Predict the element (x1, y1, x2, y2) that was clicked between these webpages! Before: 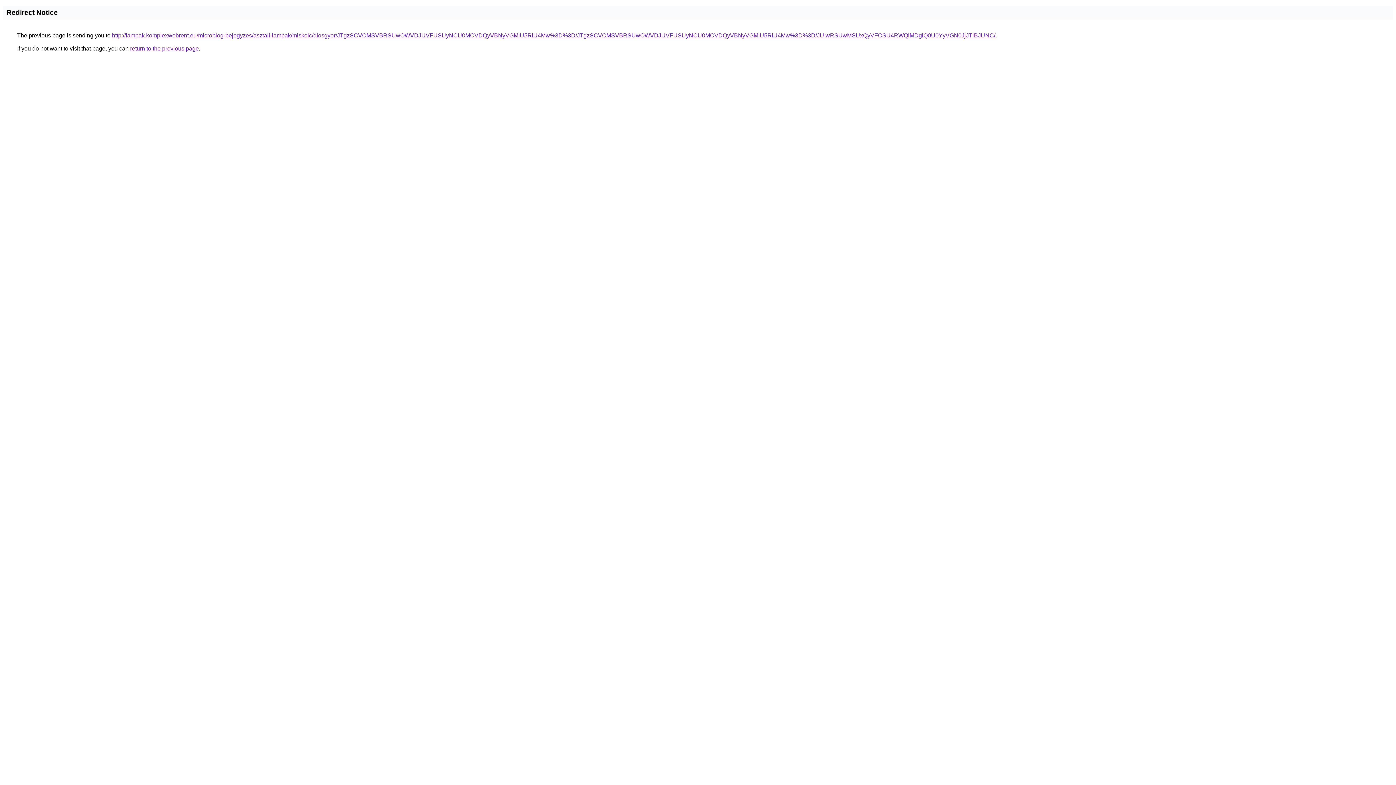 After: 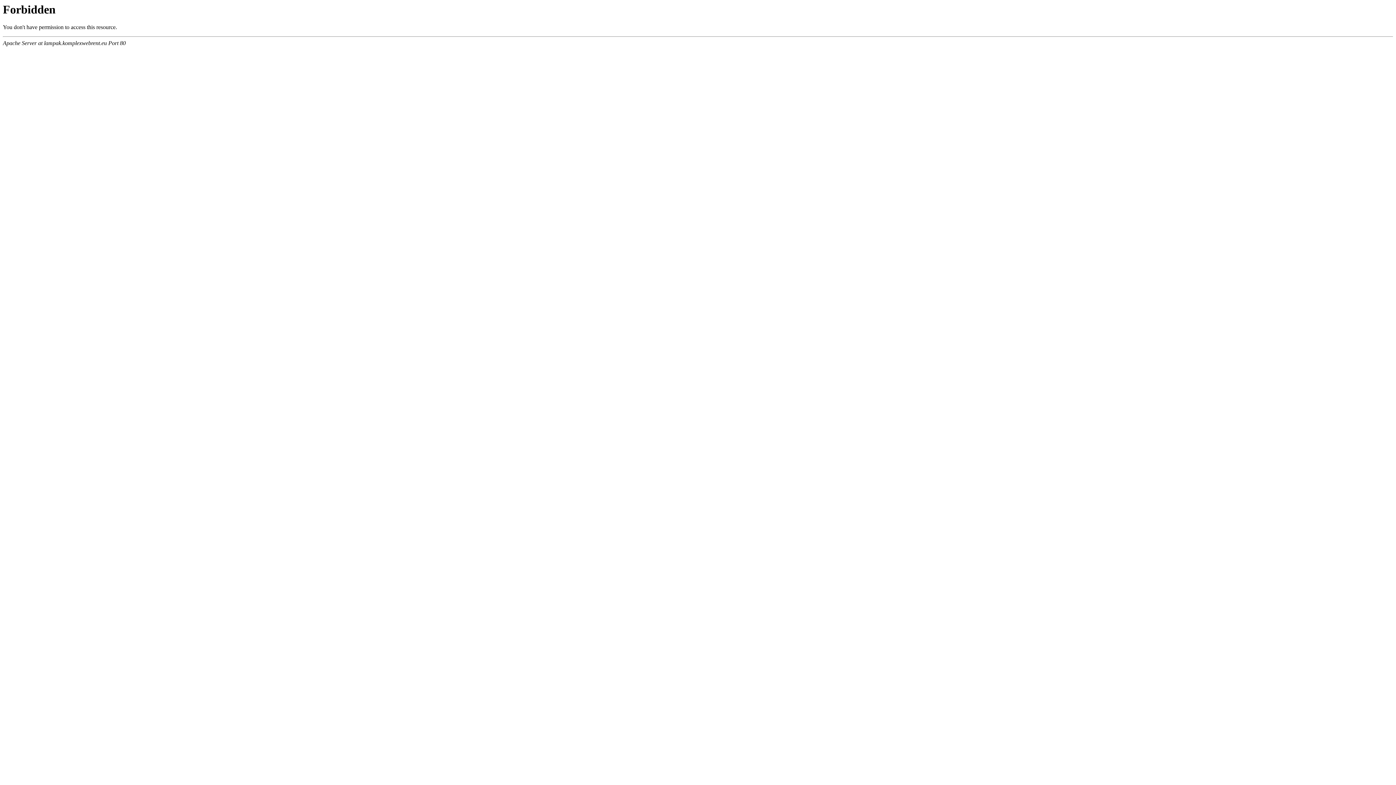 Action: bbox: (112, 32, 995, 38) label: http://lampak.komplexwebrent.eu/microblog-bejegyzes/asztali-lampak/miskolc/diosgyor/JTgzSCVCMSVBRSUwOWVDJUVFUSUyNCU0MCVDQyVBNyVGMiU5RiU4Mw%3D%3D/JTgzSCVCMSVBRSUwOWVDJUVFUSUyNCU0MCVDQyVBNyVGMiU5RiU4Mw%3D%3D/JUIwRSUwMSUxQyVFOSU4RWQlMDglQ0U0YyVGN0JjJTlBJUNC/